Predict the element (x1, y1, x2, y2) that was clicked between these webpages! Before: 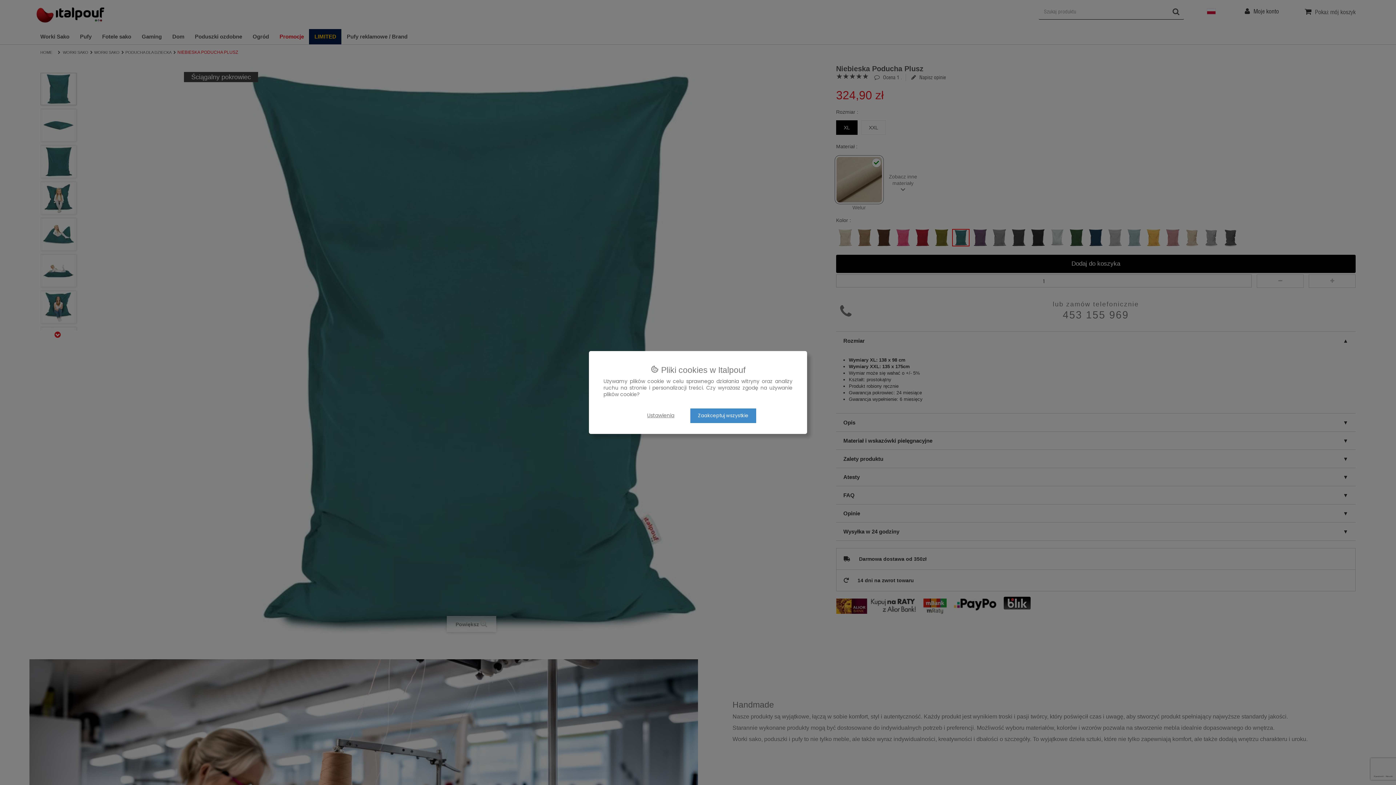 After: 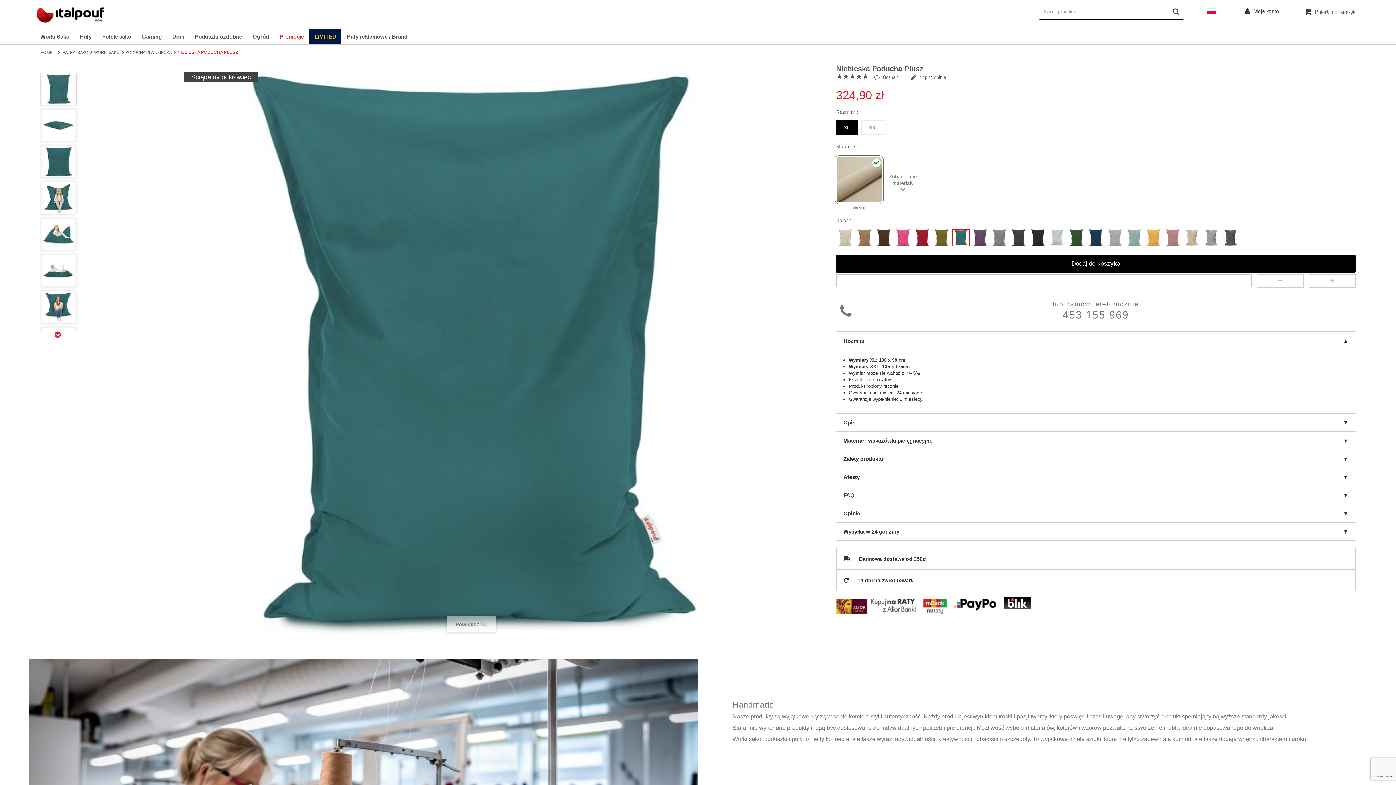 Action: label: Zaakceptuj wszystkie bbox: (690, 408, 756, 423)